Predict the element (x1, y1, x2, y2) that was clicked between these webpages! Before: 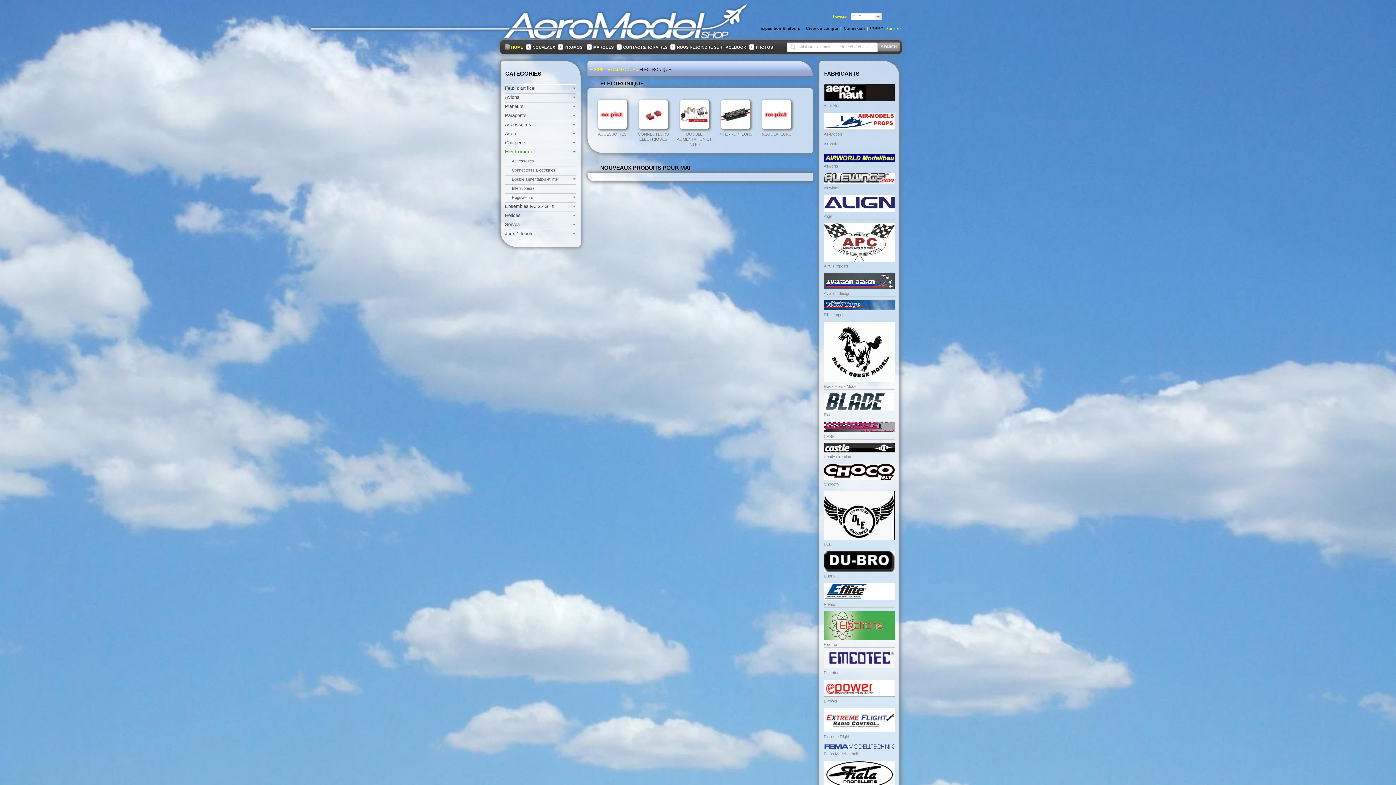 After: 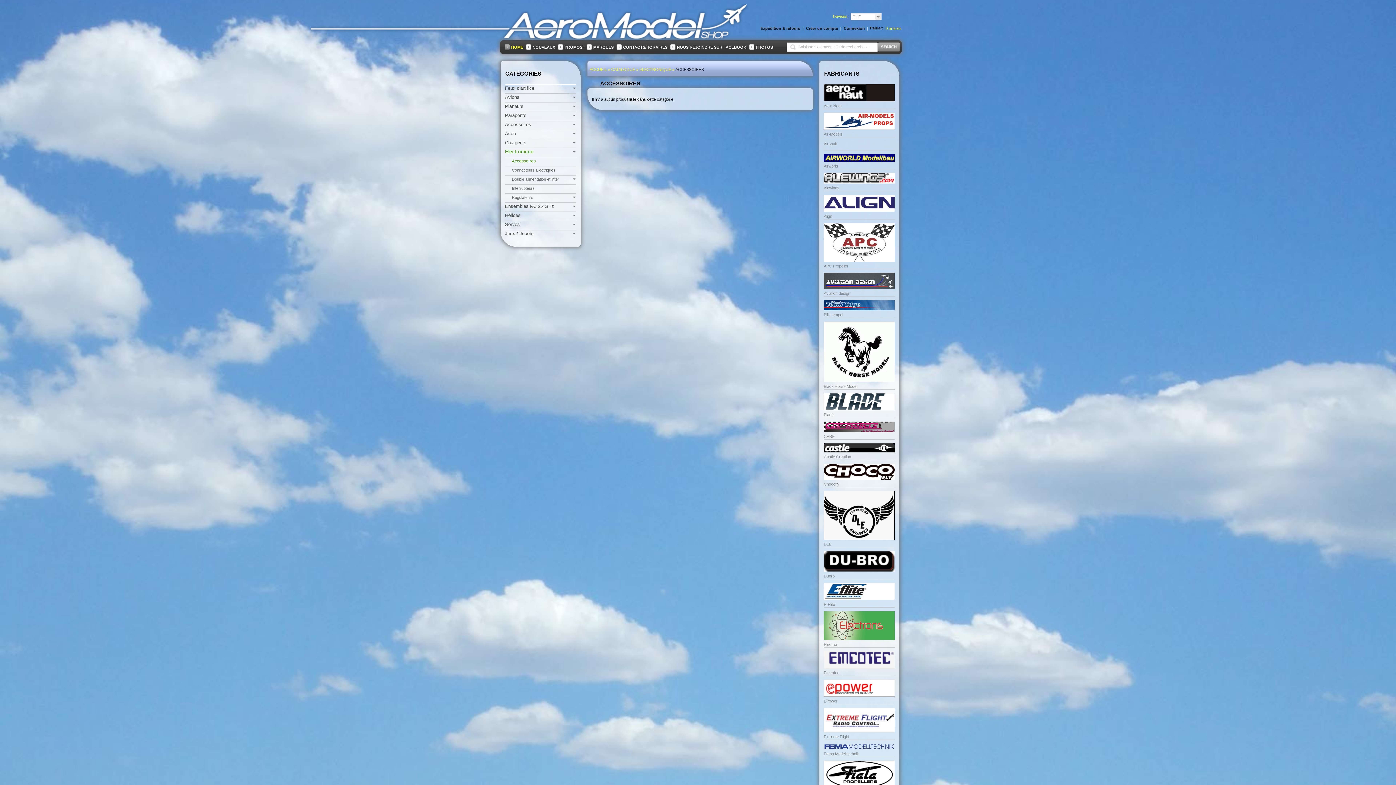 Action: label: Accessoires bbox: (512, 157, 534, 166)